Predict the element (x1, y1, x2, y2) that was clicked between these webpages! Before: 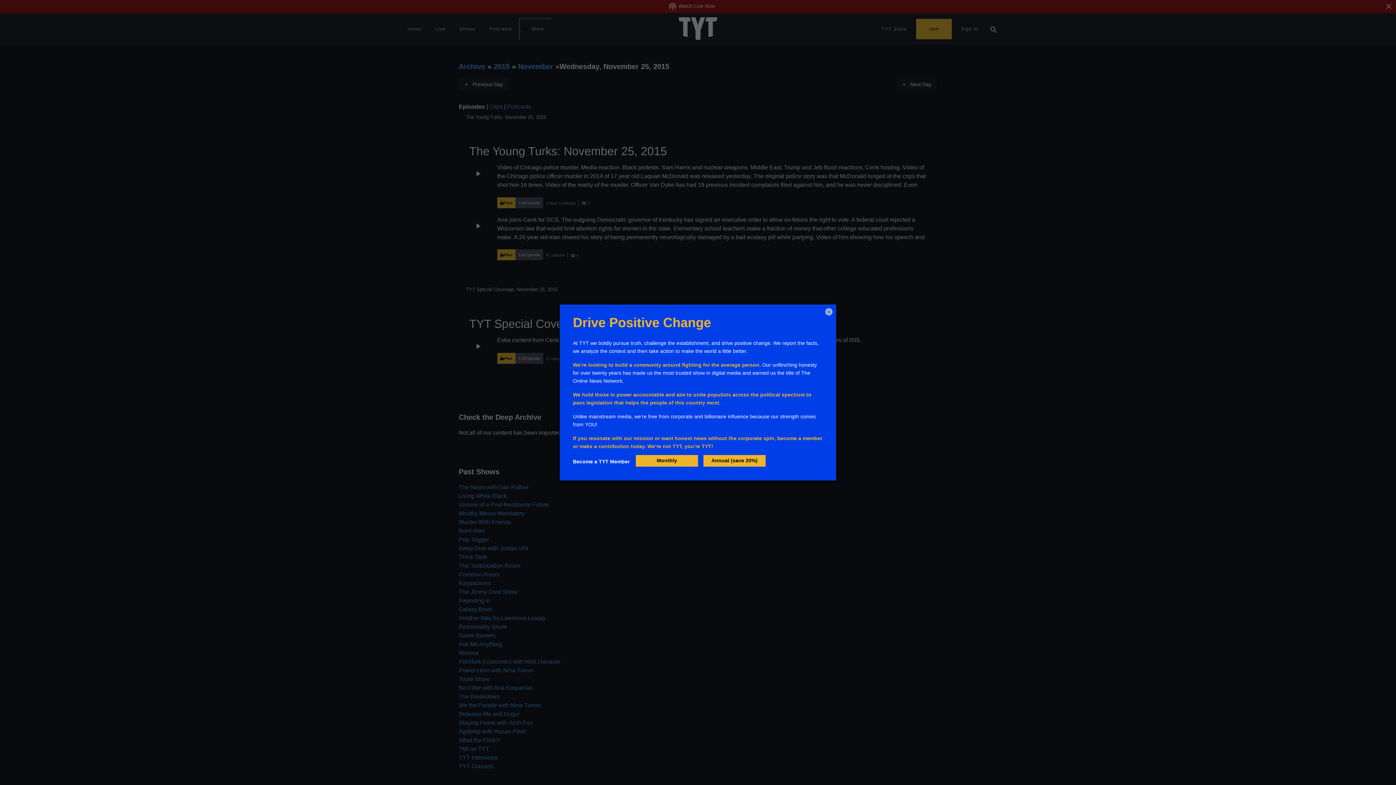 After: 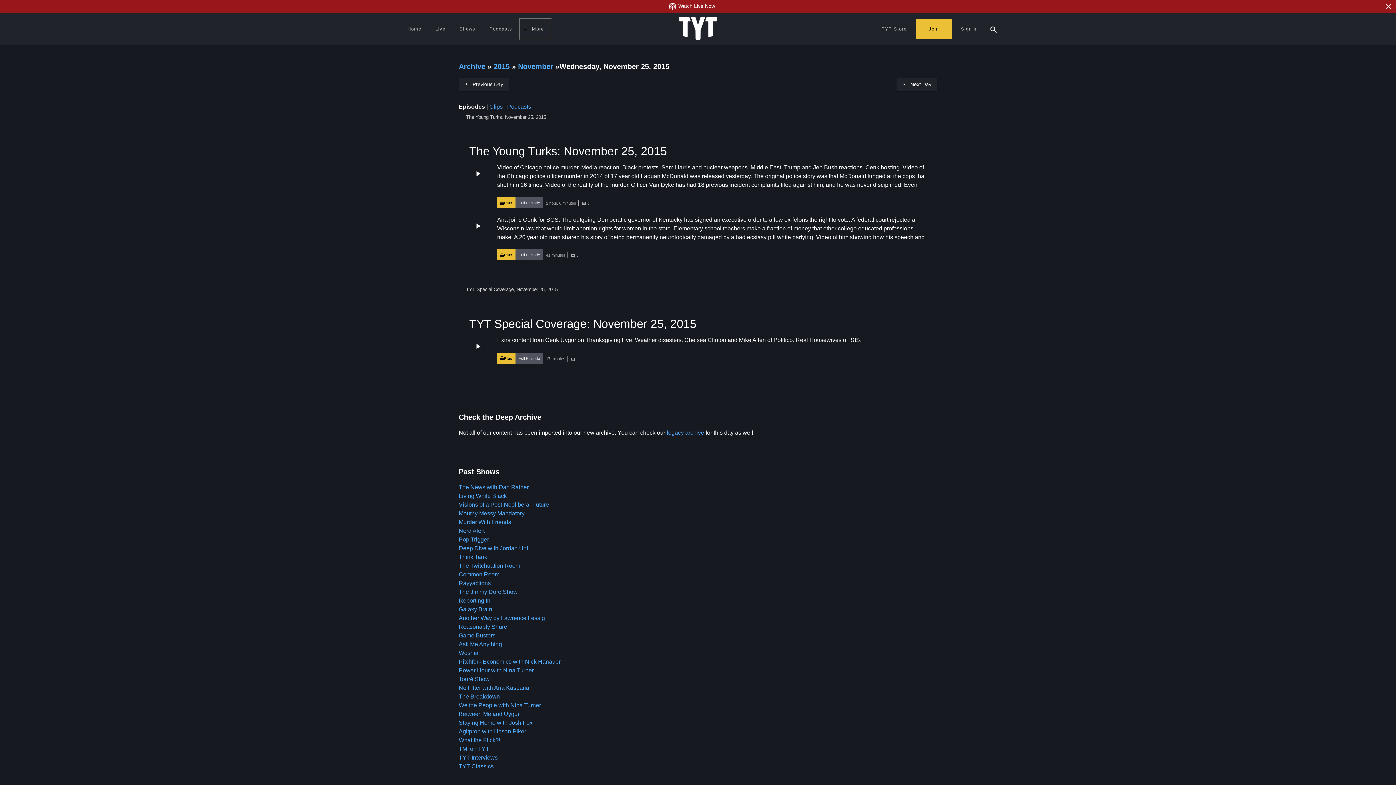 Action: label: × bbox: (825, 308, 832, 315)